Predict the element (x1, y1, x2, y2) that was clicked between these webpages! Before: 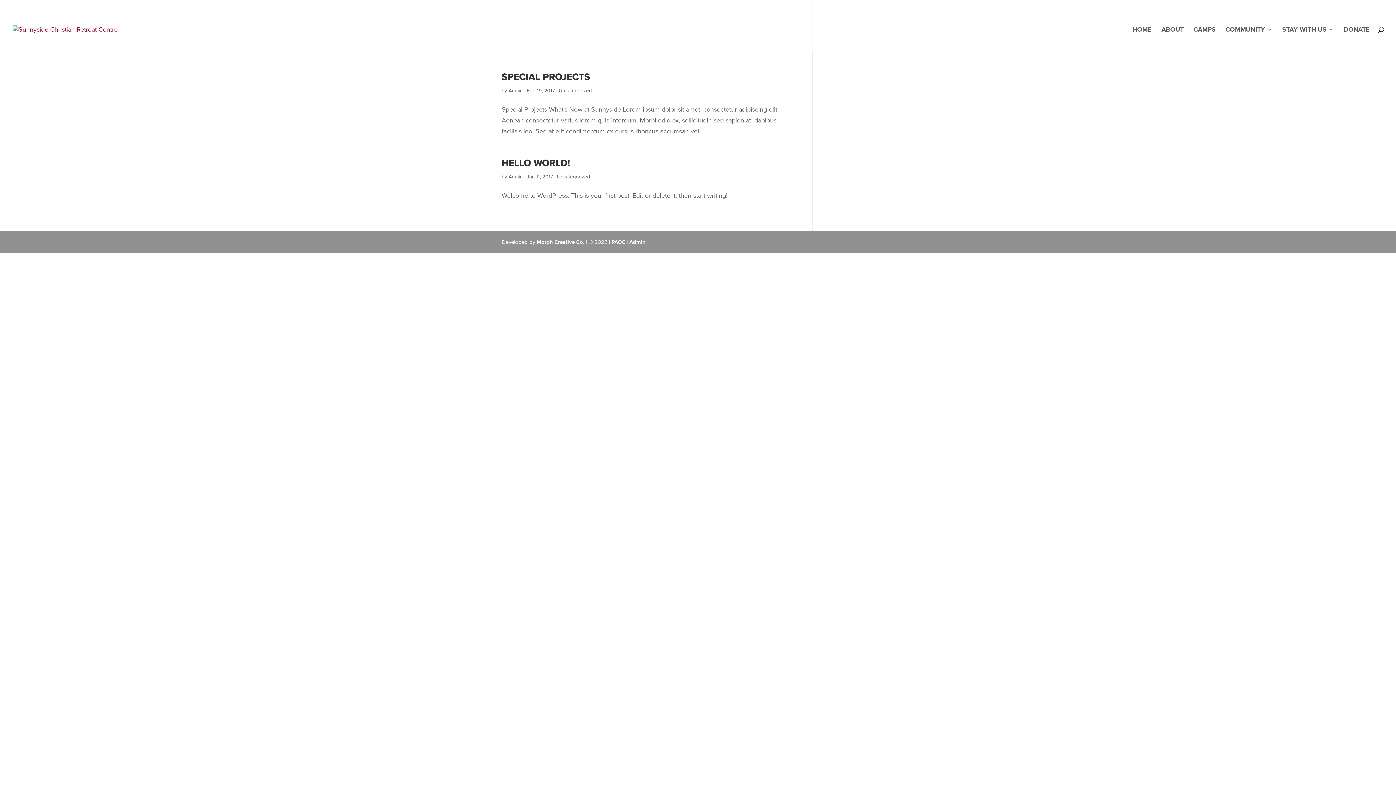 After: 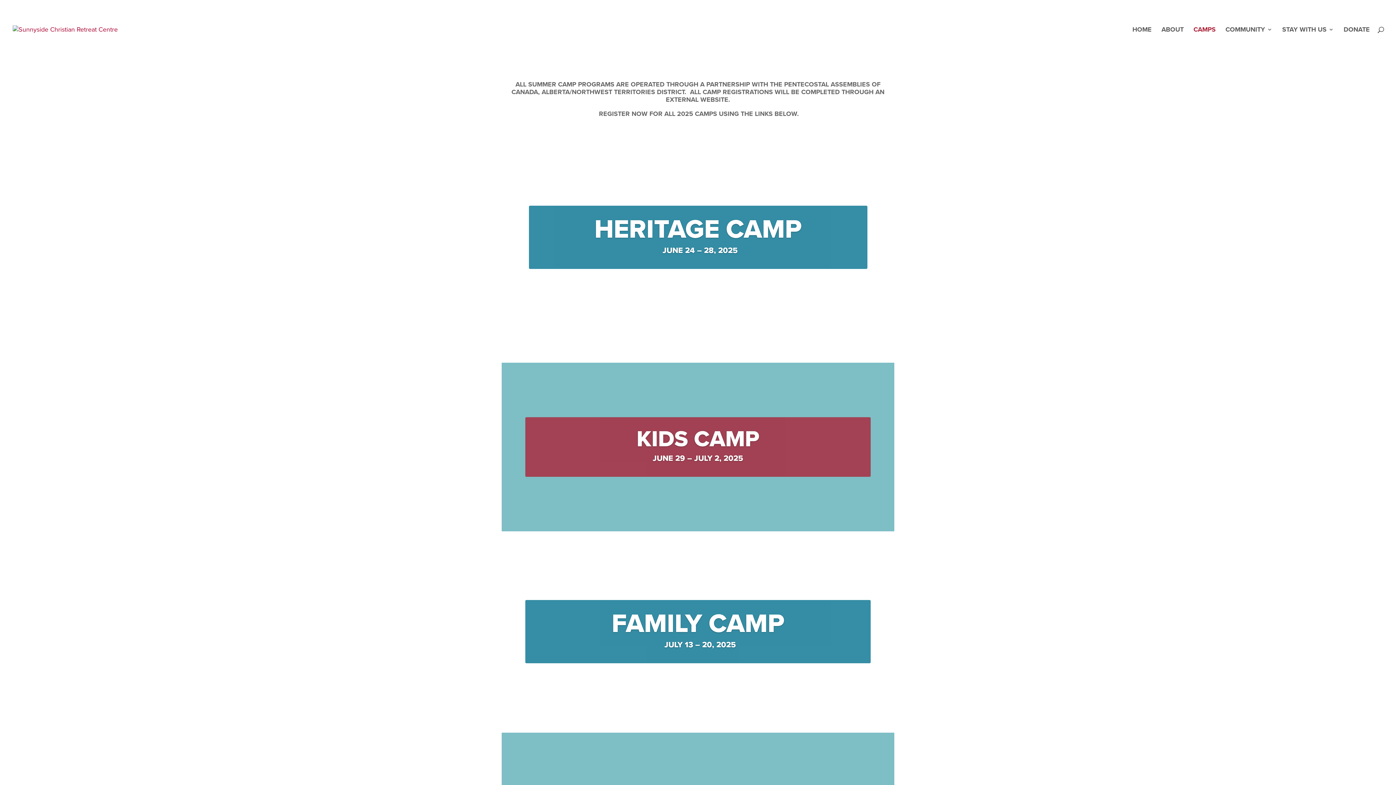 Action: label: CAMPS bbox: (1193, 26, 1216, 51)